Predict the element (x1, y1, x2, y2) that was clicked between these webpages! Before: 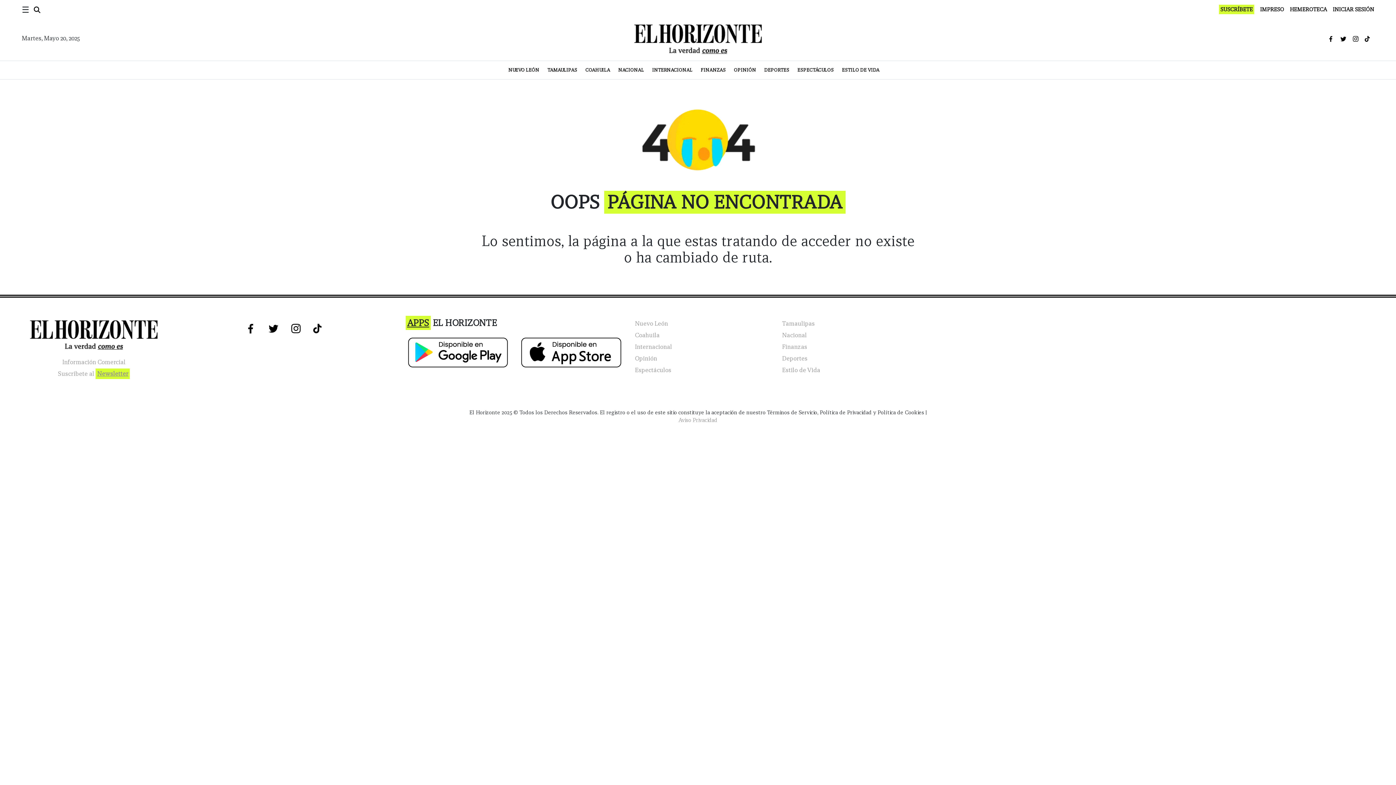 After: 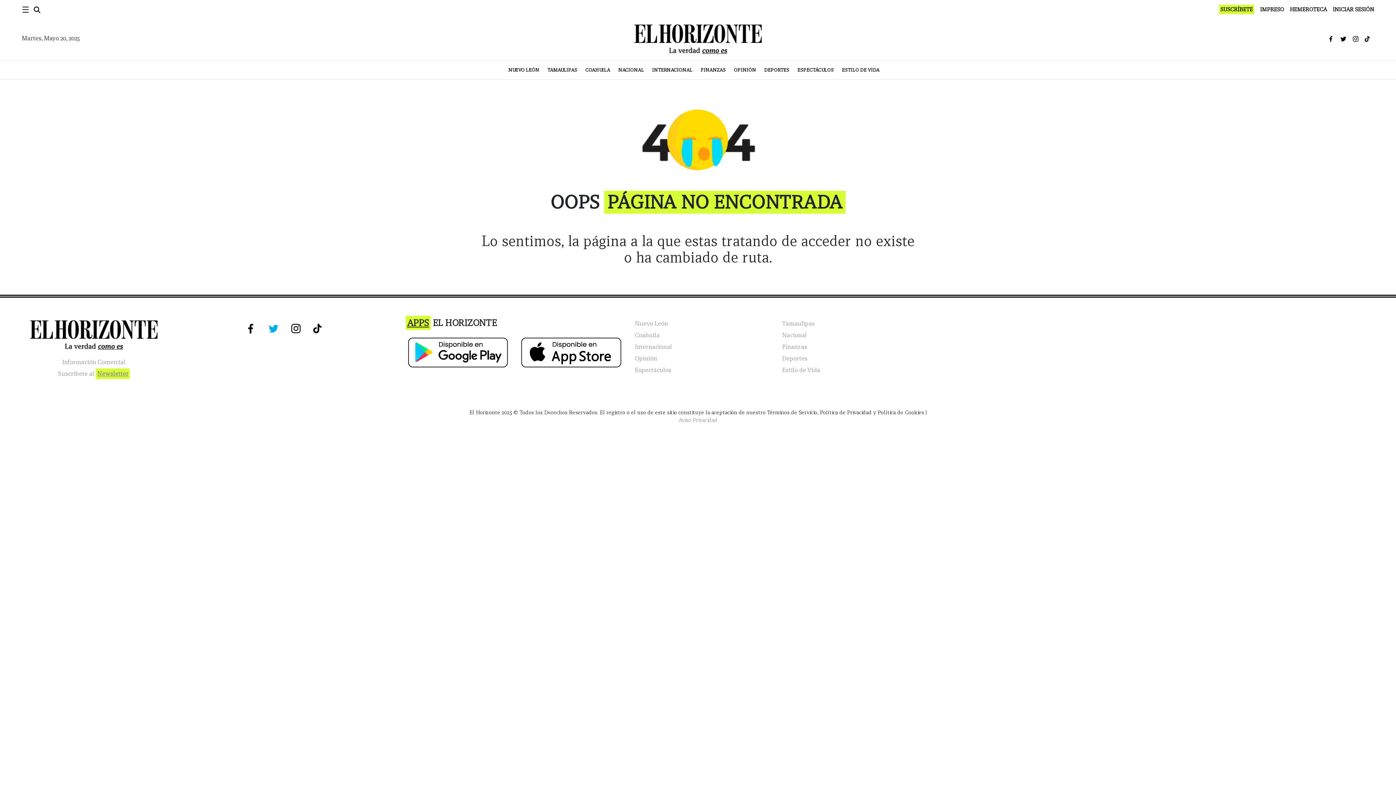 Action: bbox: (266, 318, 283, 337)